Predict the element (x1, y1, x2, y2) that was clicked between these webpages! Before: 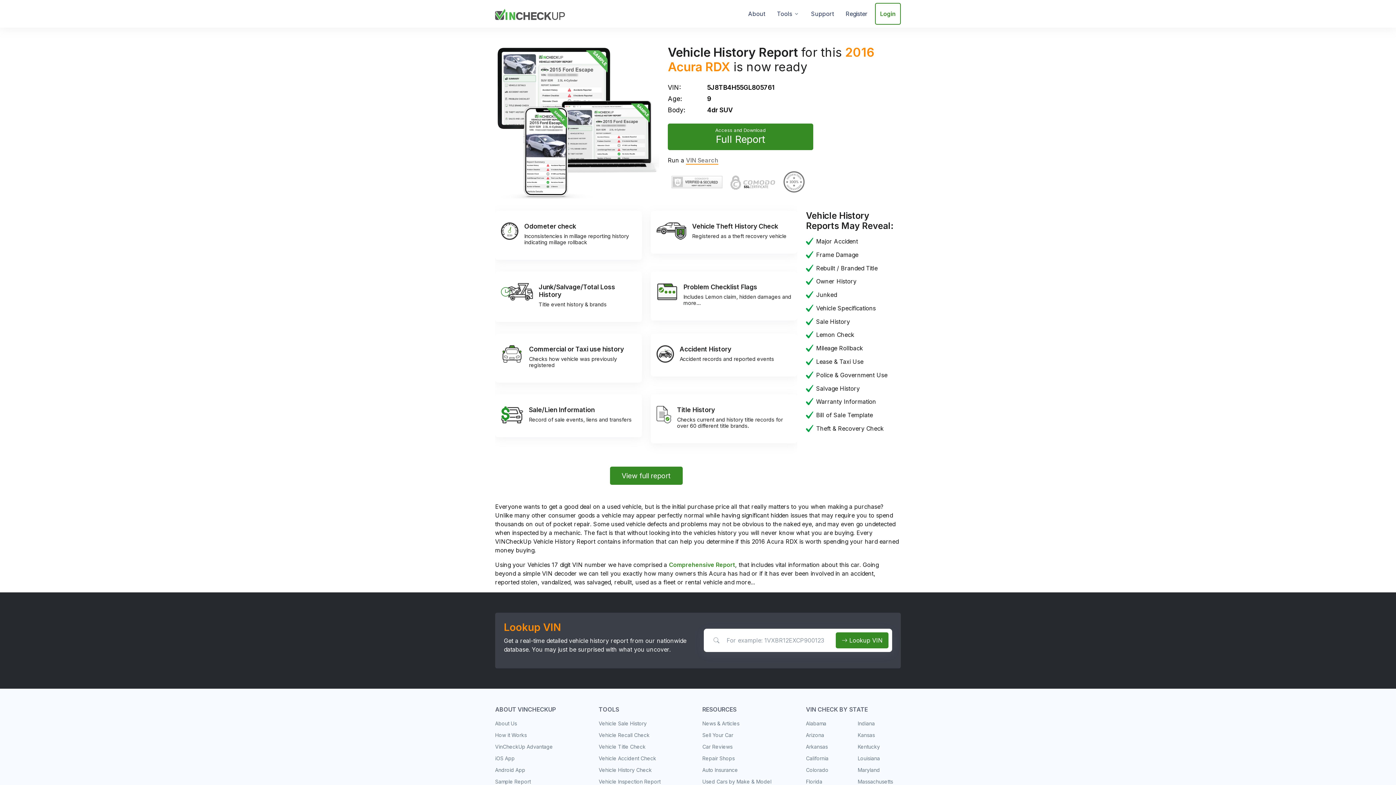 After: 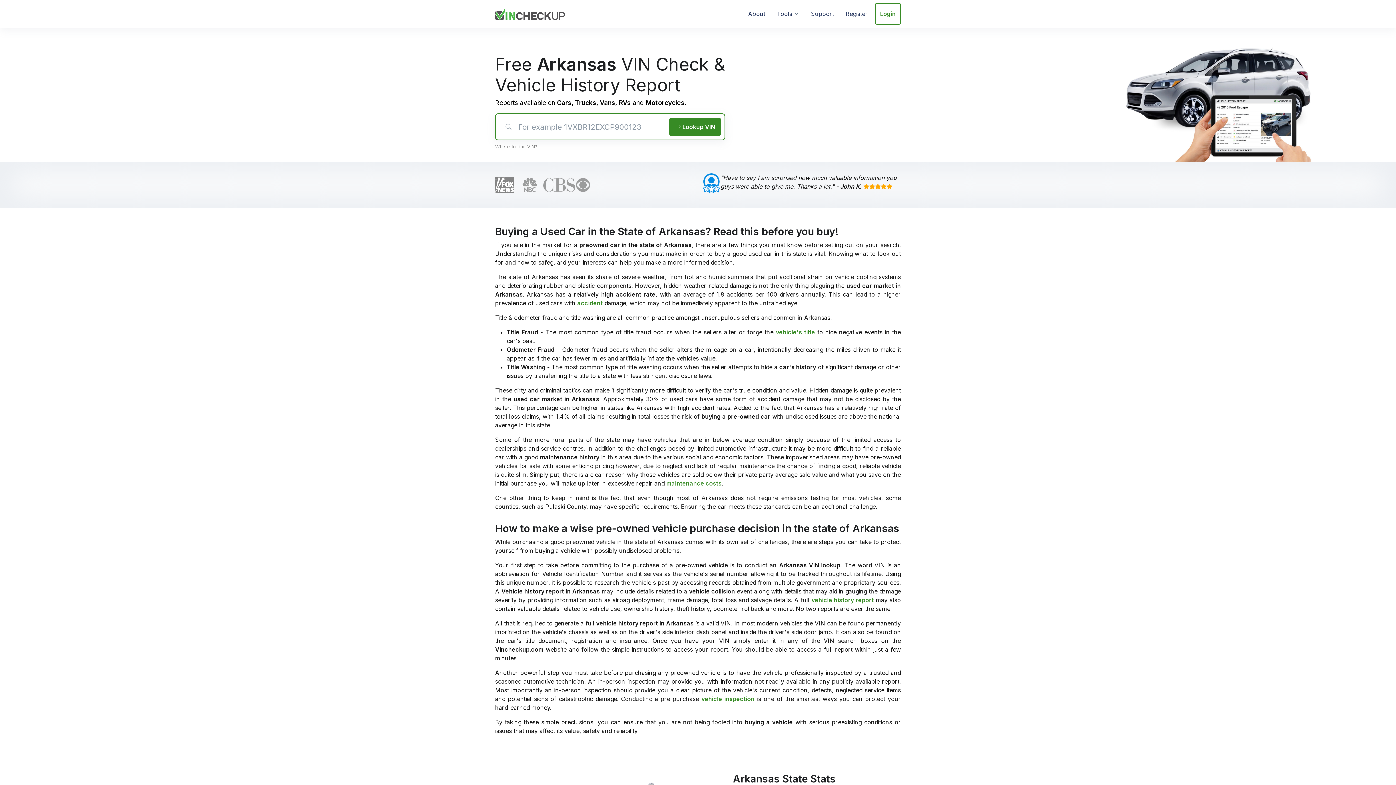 Action: bbox: (806, 743, 828, 750) label: Arkansas